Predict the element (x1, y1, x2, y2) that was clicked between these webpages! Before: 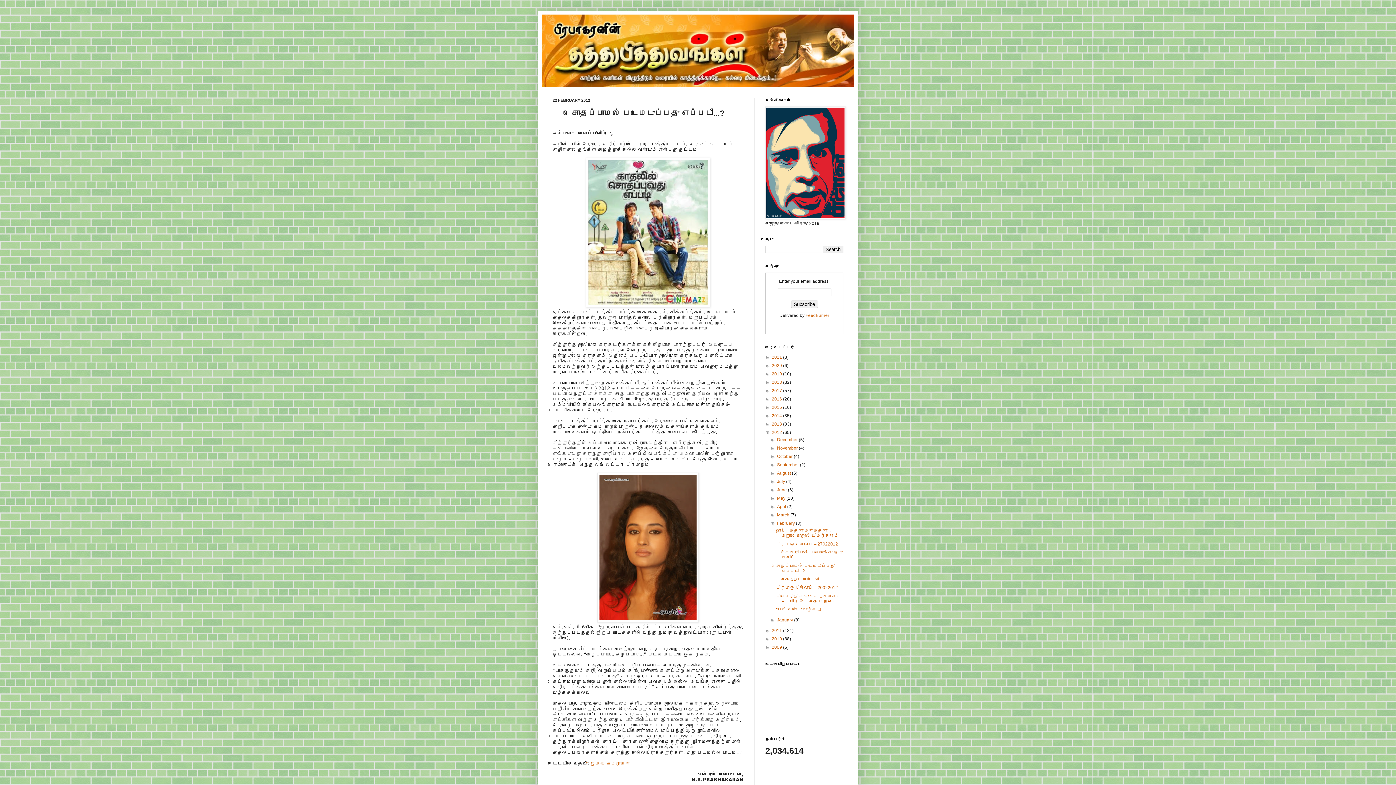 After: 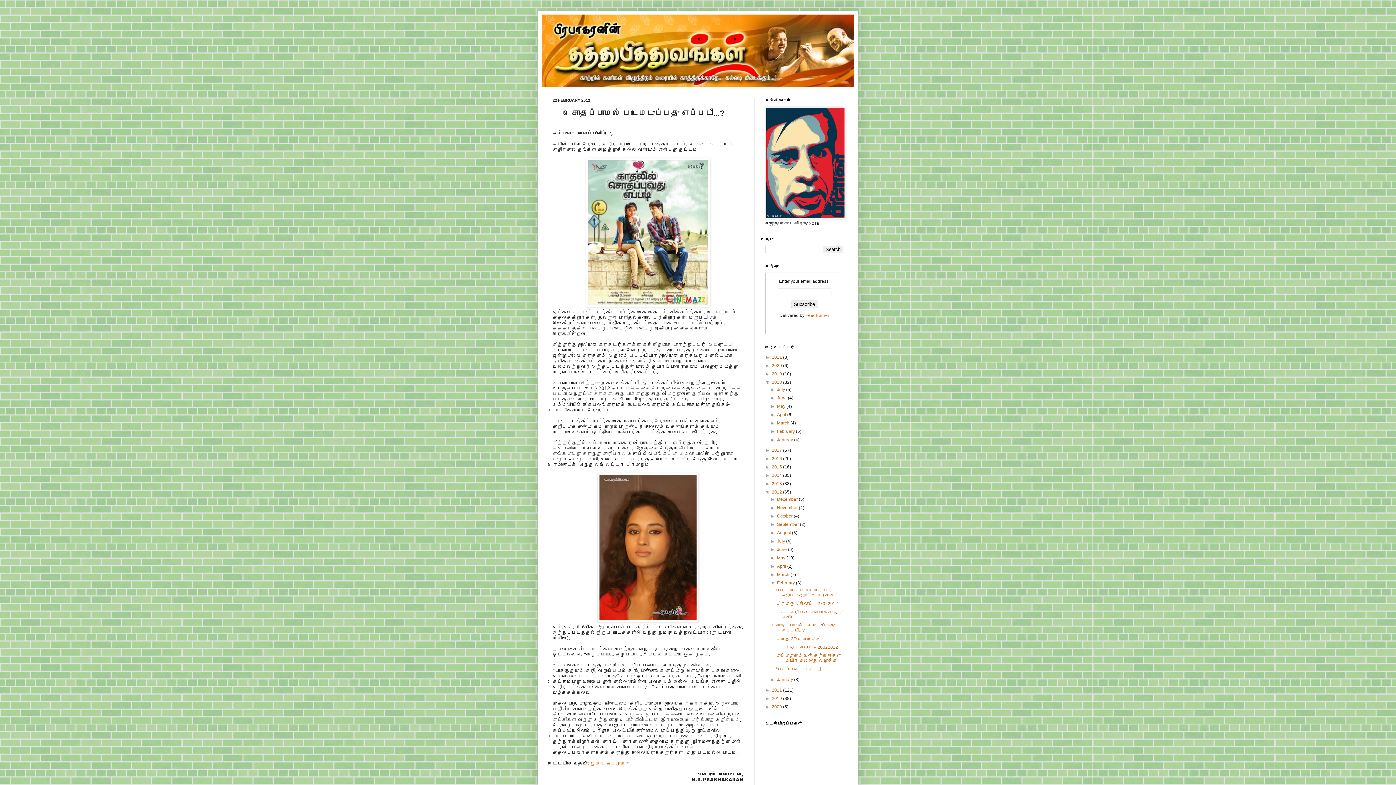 Action: label: ►   bbox: (765, 380, 772, 385)